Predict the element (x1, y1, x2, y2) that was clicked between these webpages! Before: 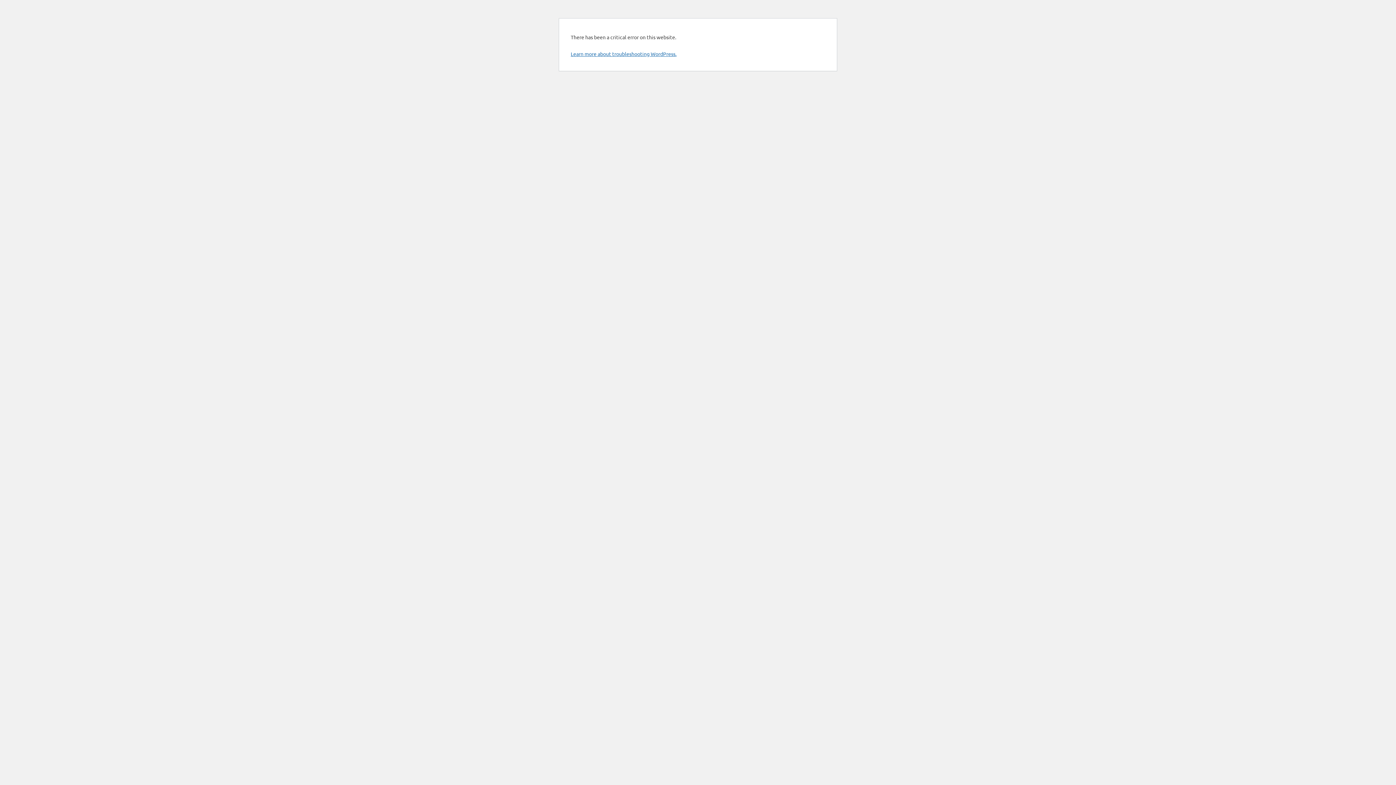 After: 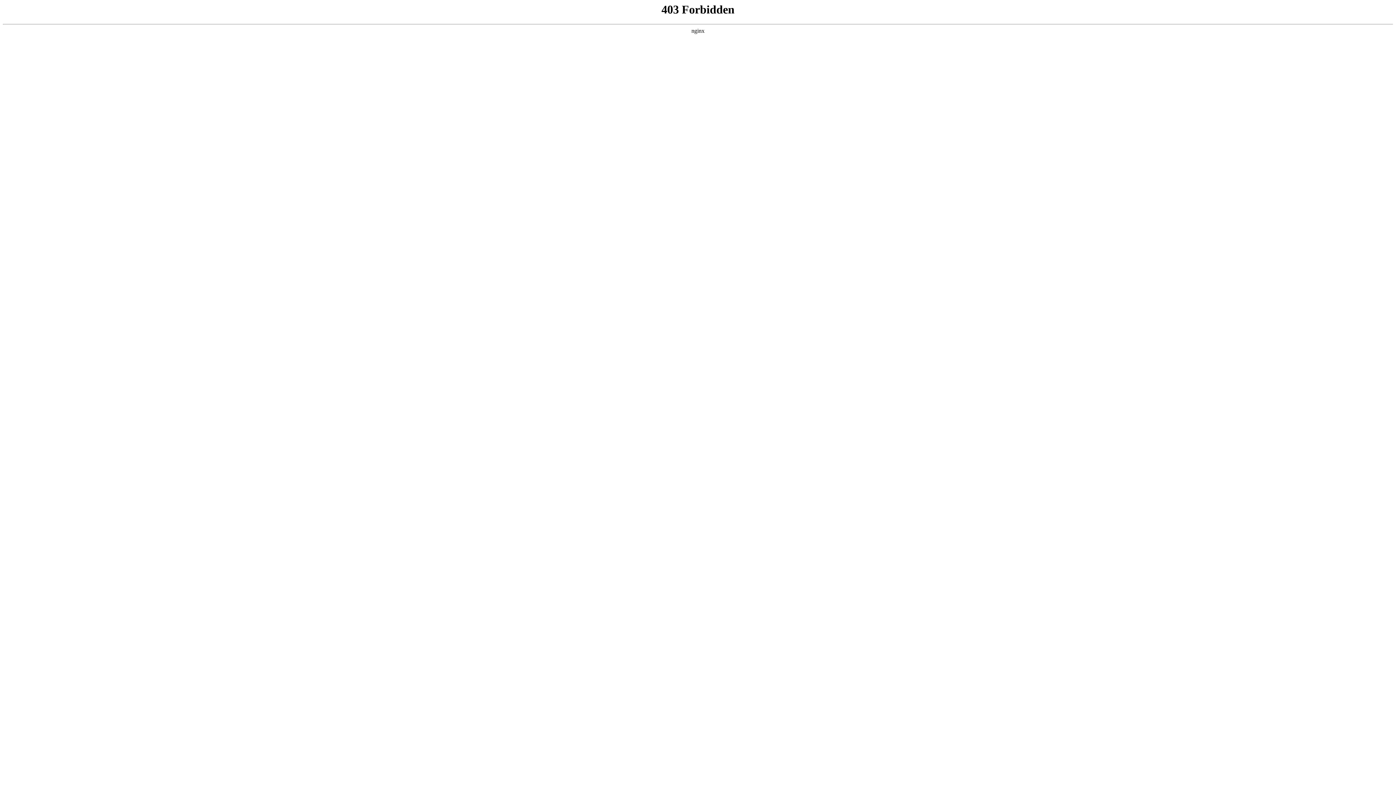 Action: bbox: (570, 50, 676, 57) label: Learn more about troubleshooting WordPress.